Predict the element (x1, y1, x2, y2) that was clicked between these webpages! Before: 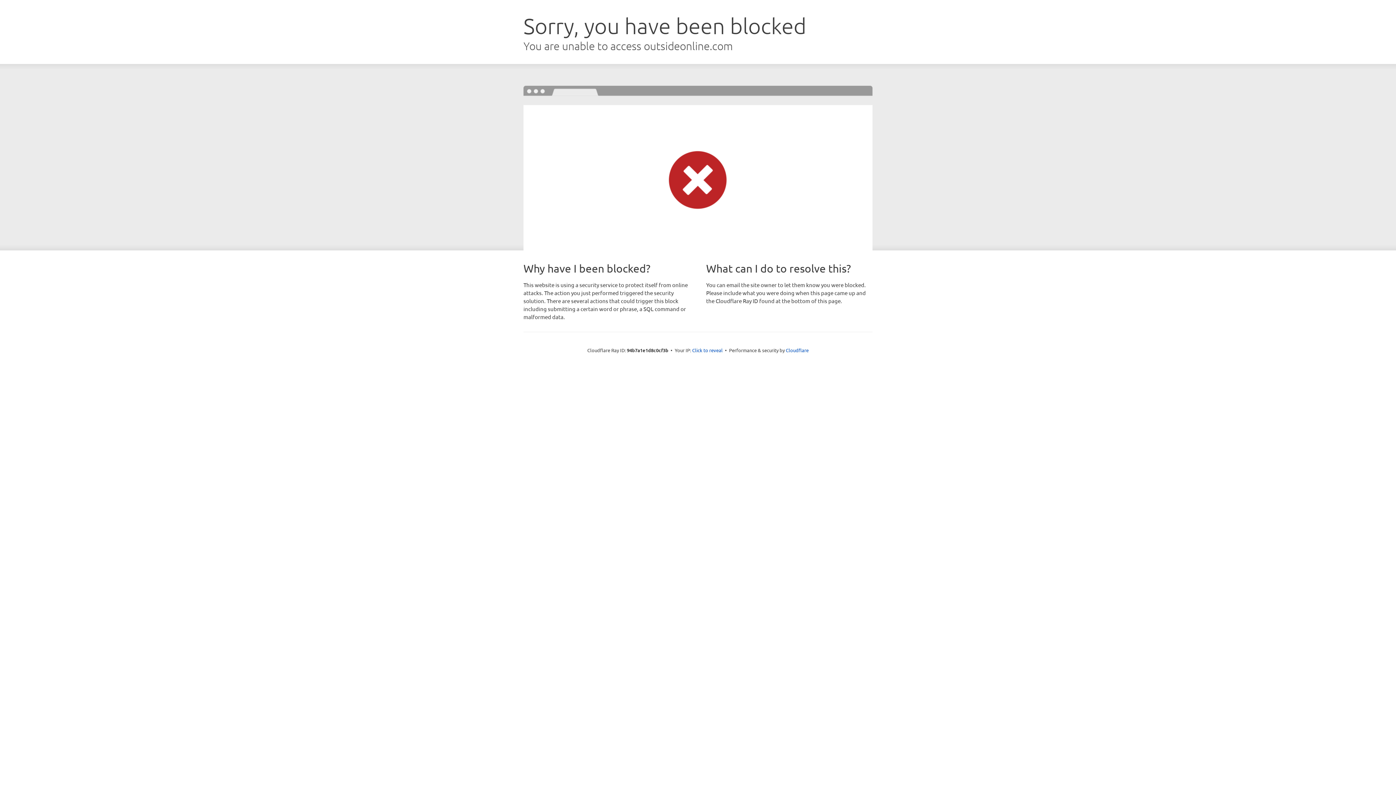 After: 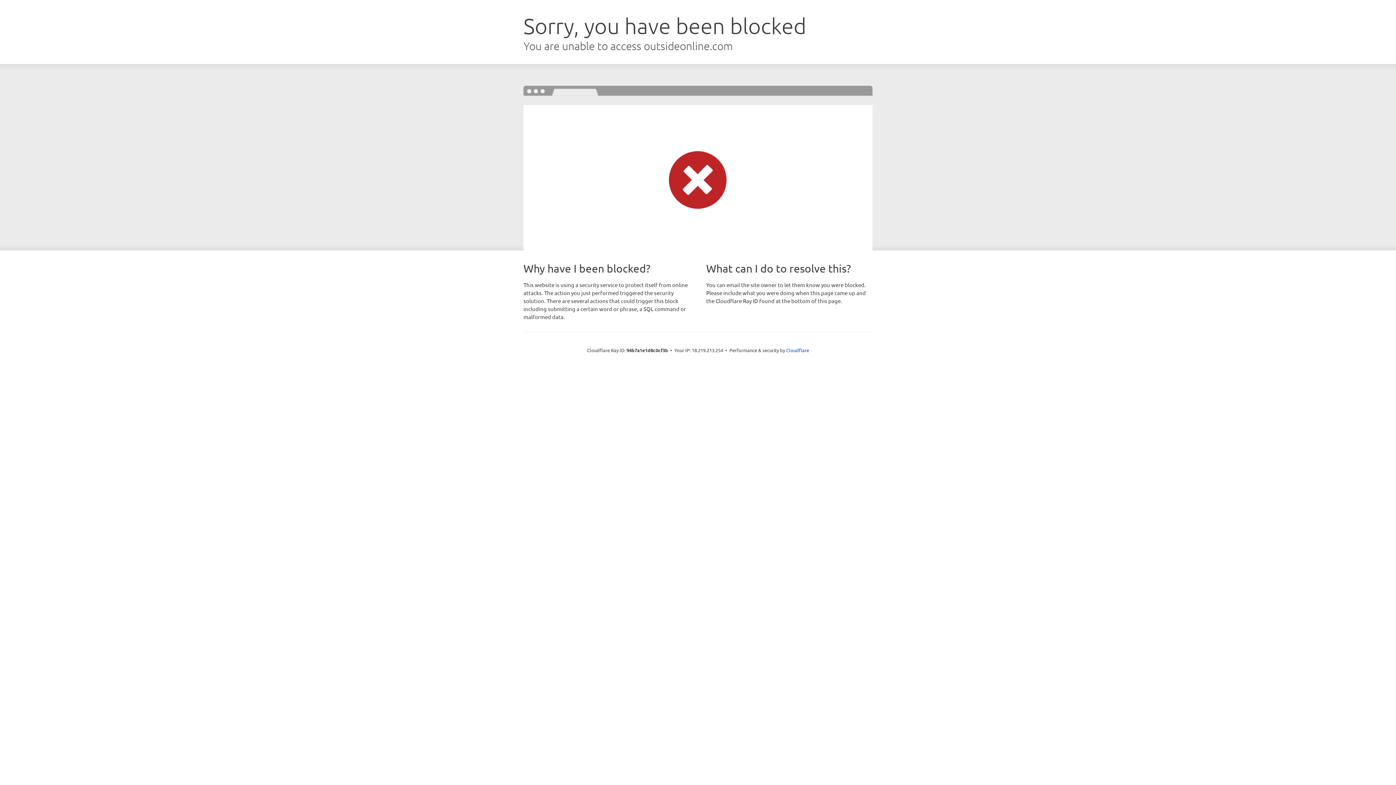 Action: label: Click to reveal bbox: (692, 346, 722, 353)